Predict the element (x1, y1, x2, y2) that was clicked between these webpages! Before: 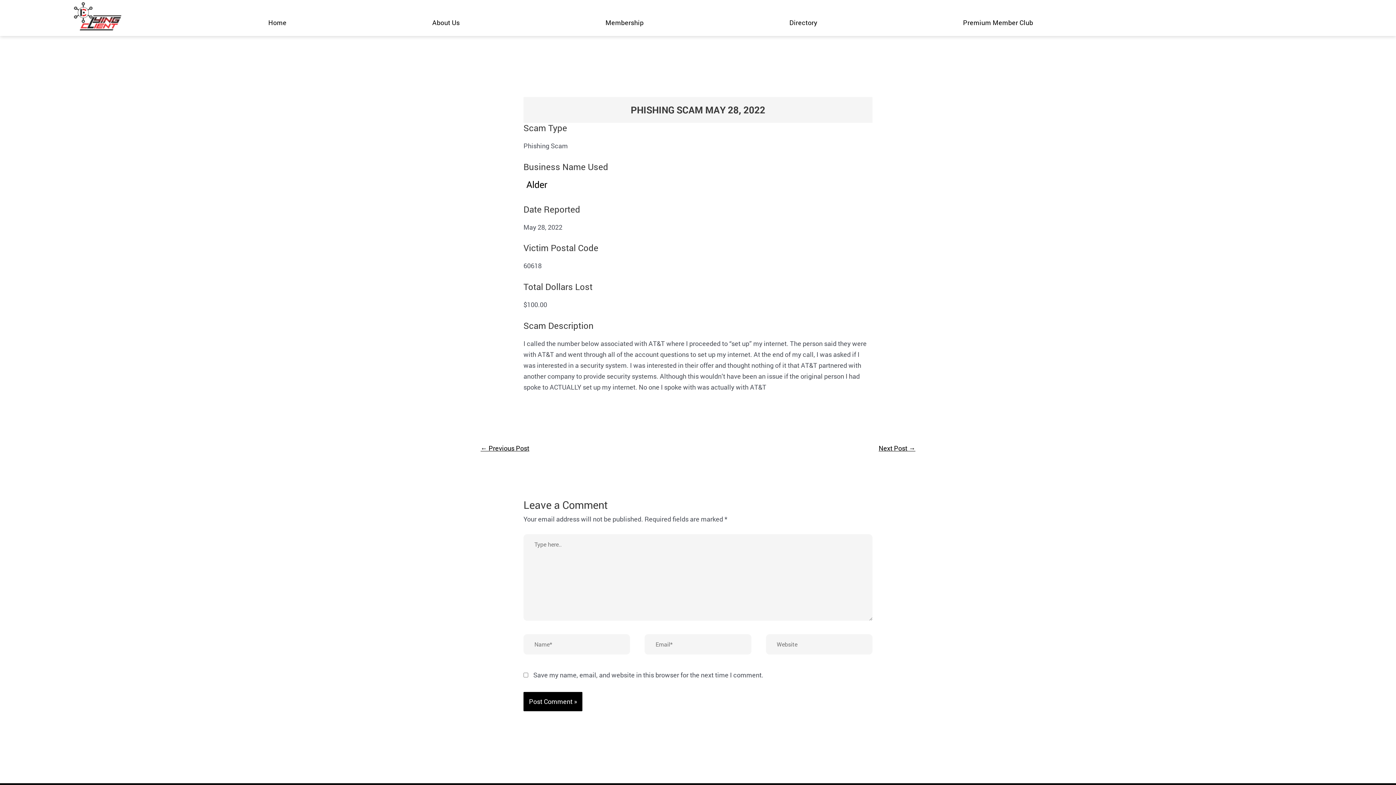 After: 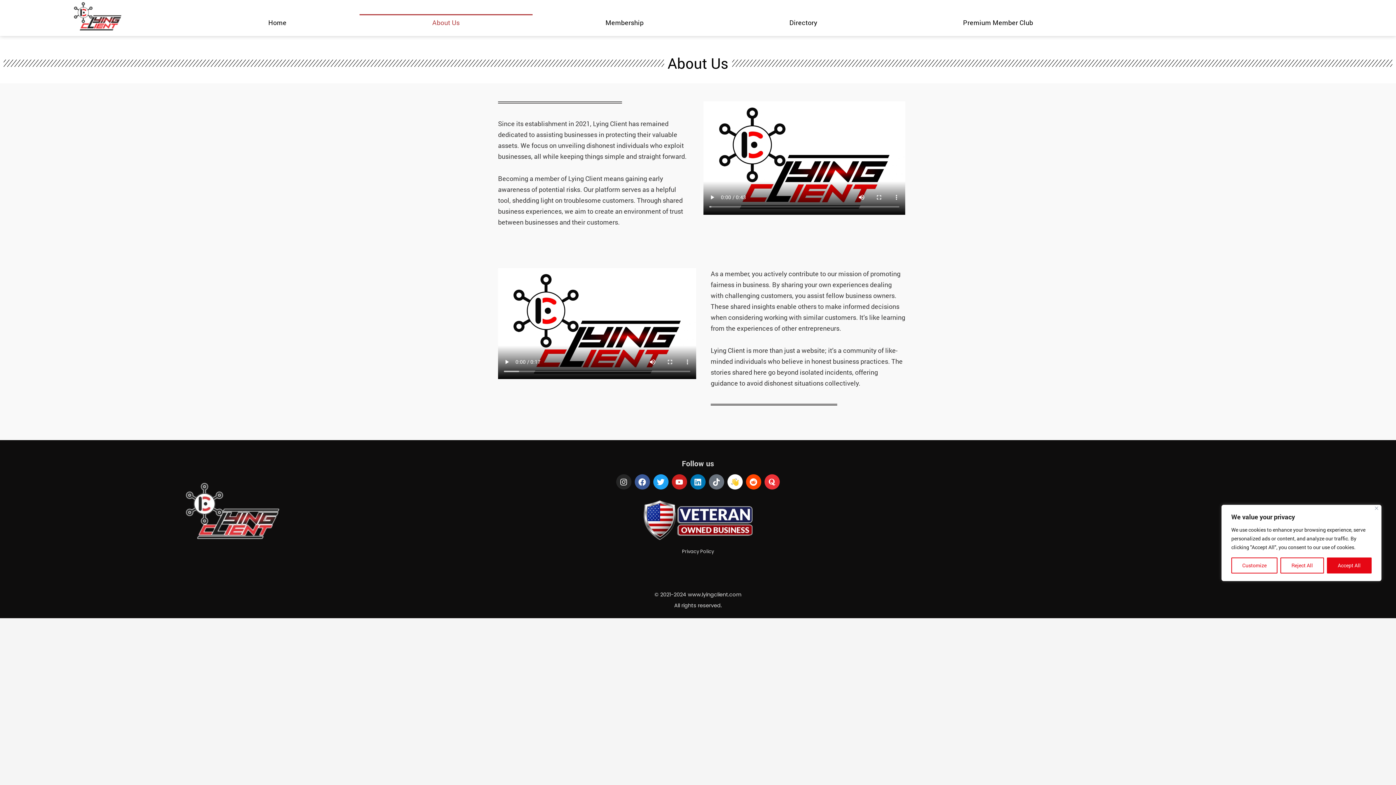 Action: label: About Us bbox: (359, 14, 532, 30)